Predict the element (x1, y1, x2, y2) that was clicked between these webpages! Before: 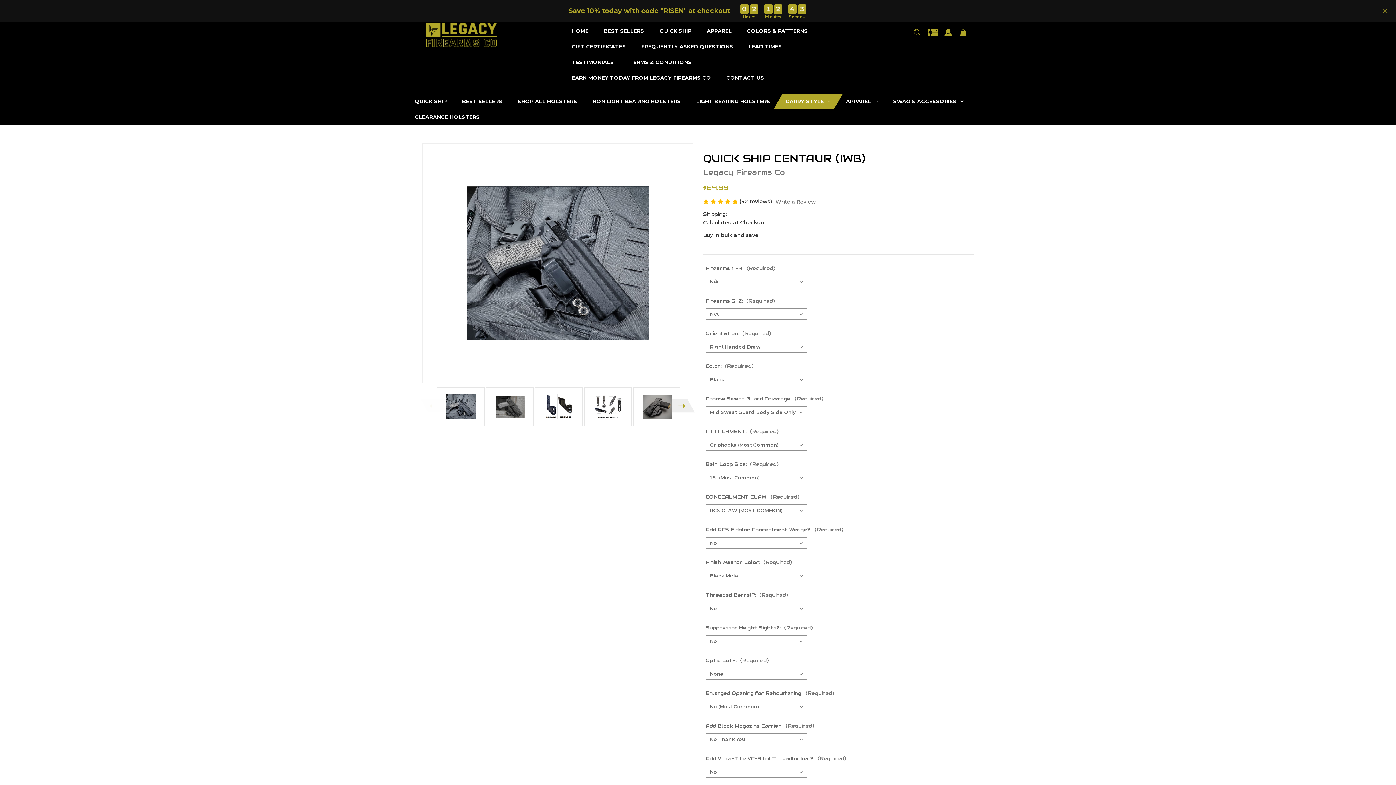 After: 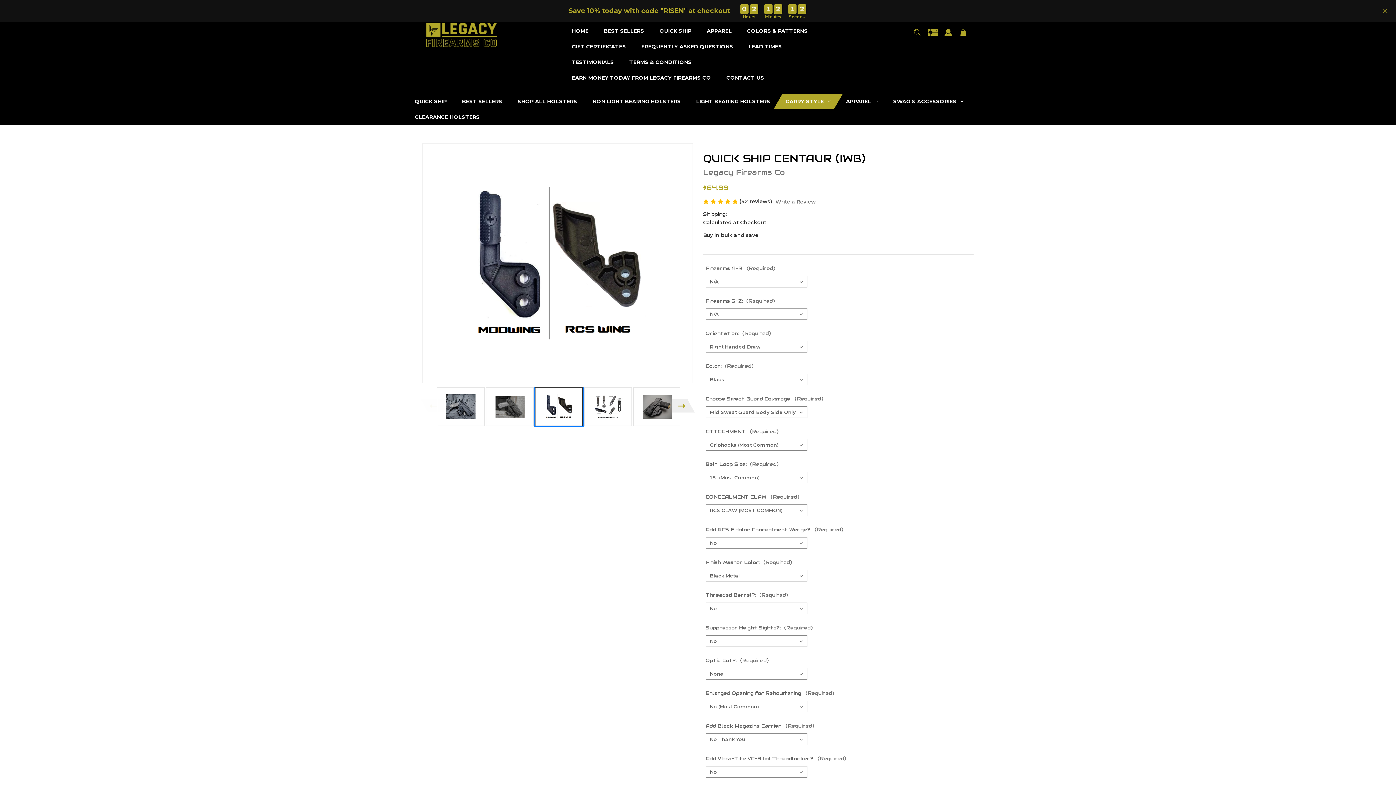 Action: bbox: (535, 387, 582, 426)